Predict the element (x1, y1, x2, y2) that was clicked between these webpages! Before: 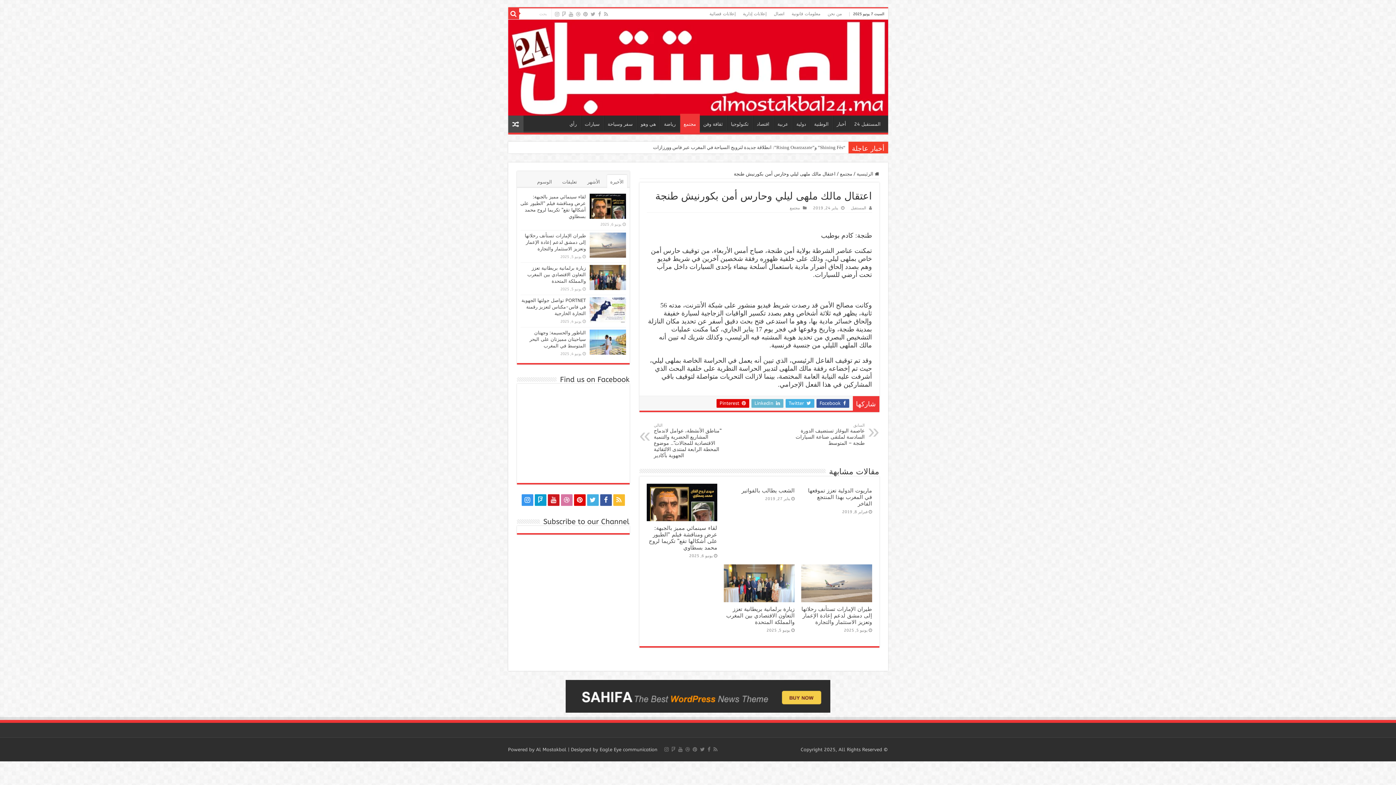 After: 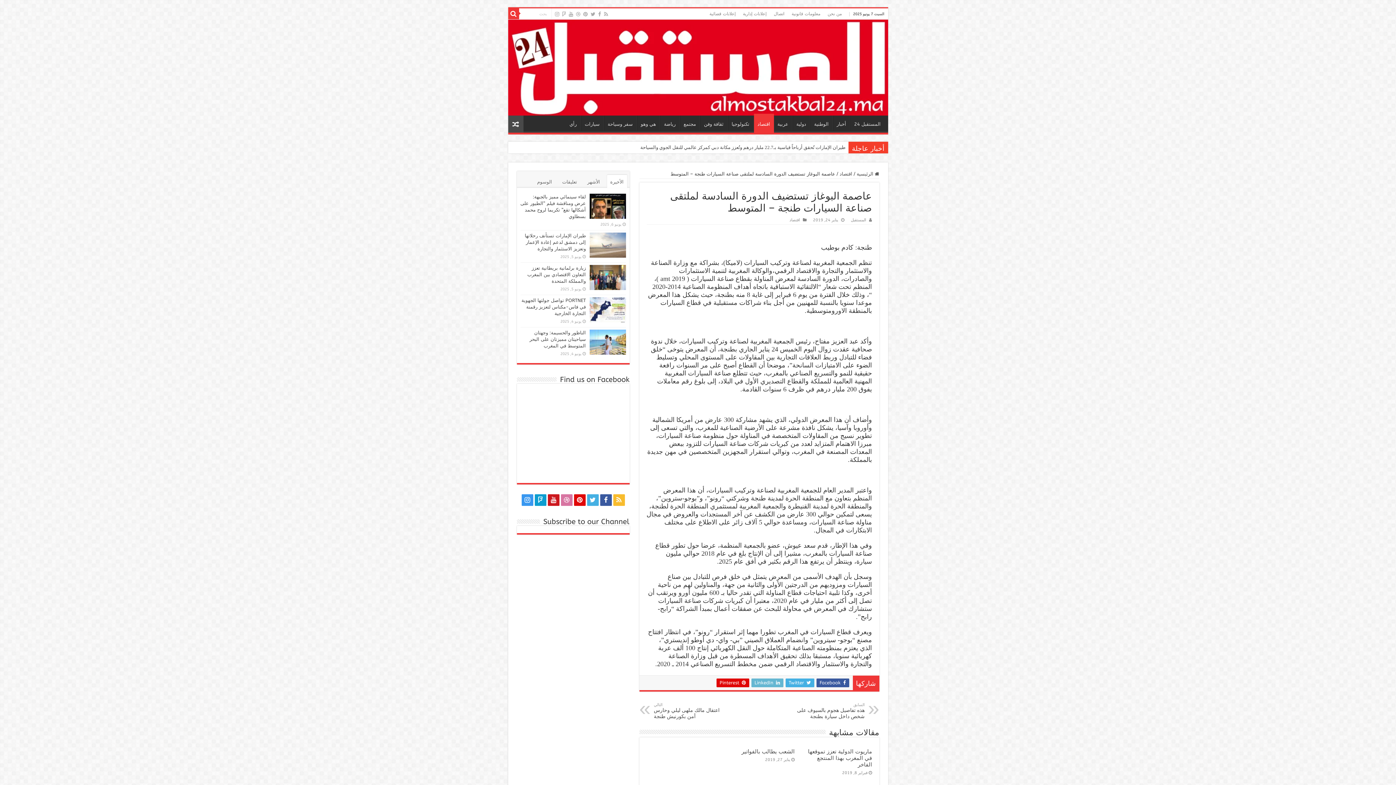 Action: label: السابق
عاصمة البوغاز تستضيف الدورة السادسة لملتقى صناعة السيارات طنجة – المتوسط bbox: (790, 423, 864, 446)